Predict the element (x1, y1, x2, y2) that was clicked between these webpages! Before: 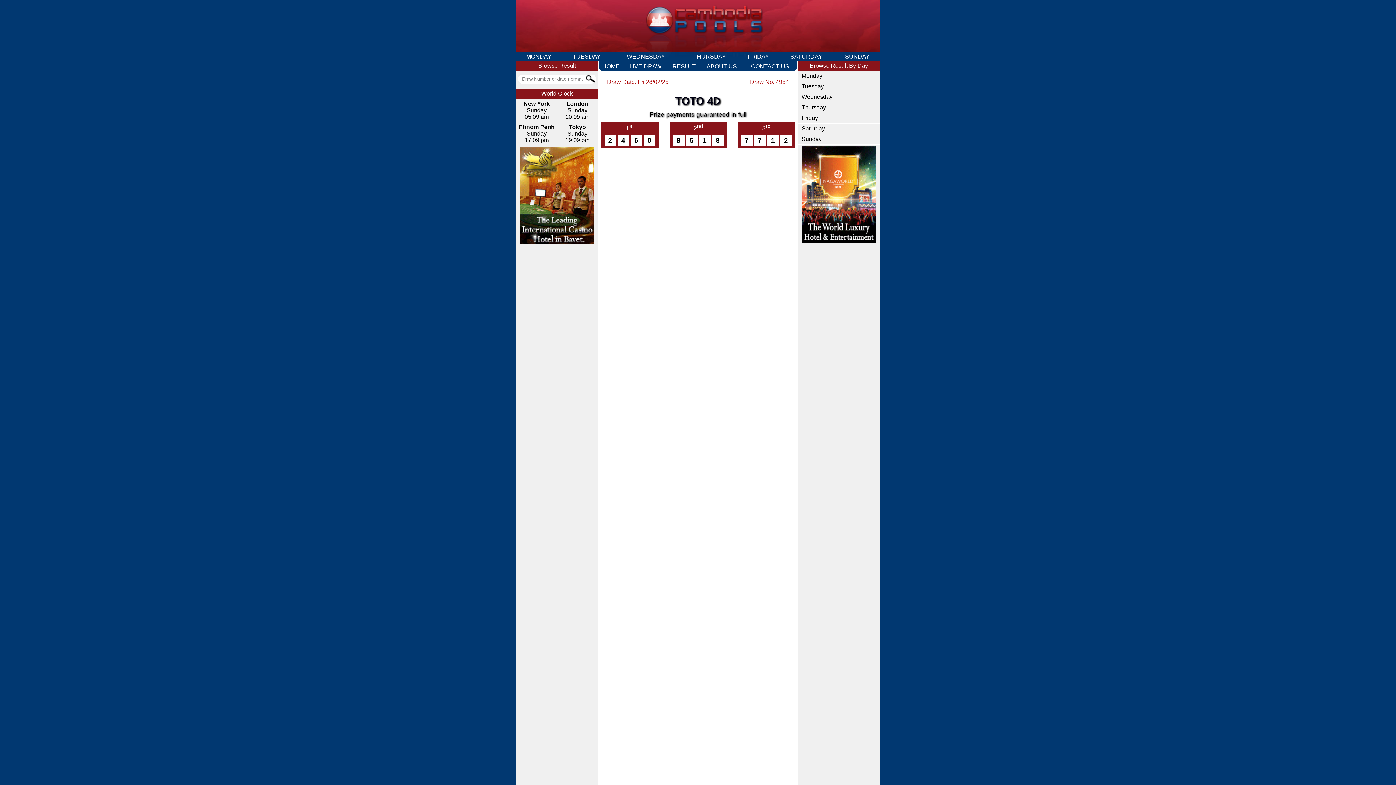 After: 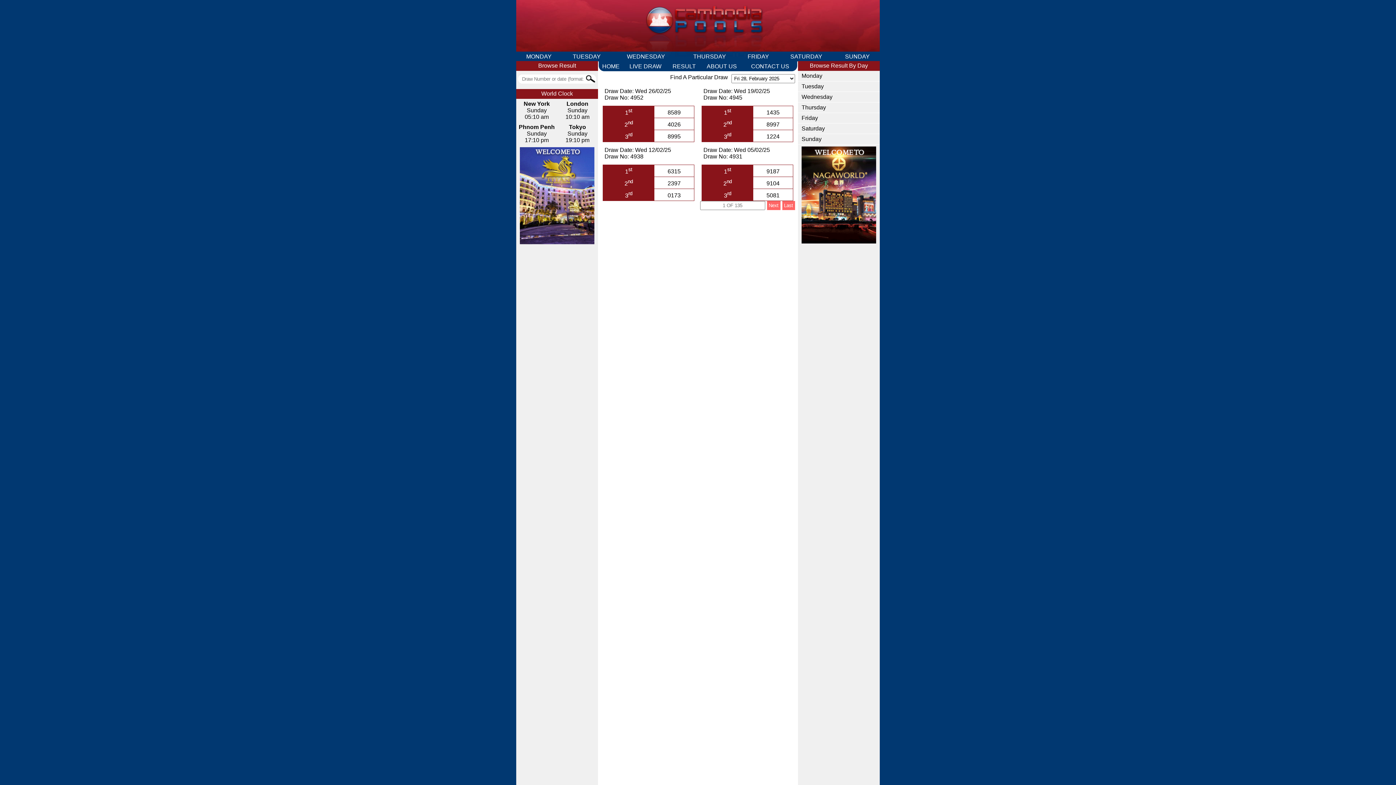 Action: label: Wednesday bbox: (798, 92, 880, 102)